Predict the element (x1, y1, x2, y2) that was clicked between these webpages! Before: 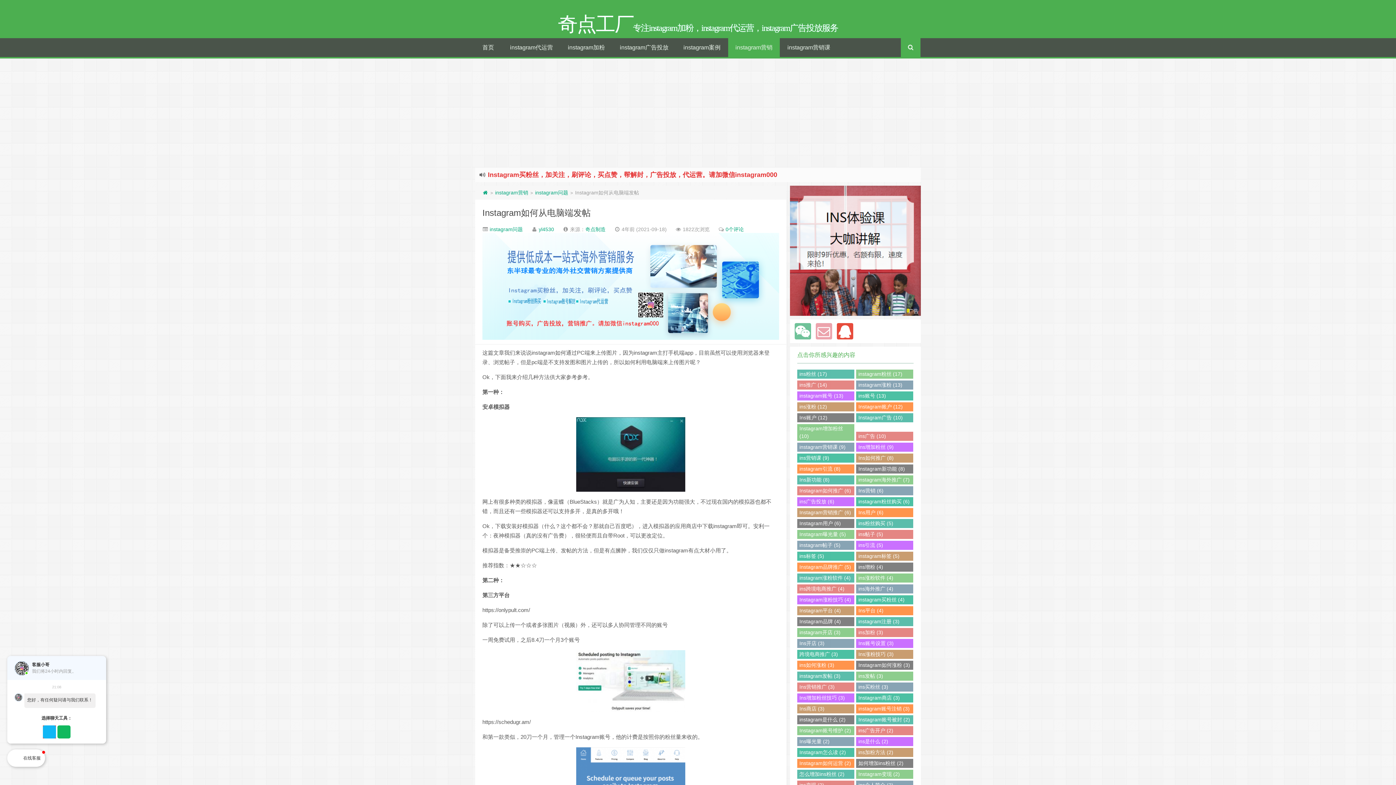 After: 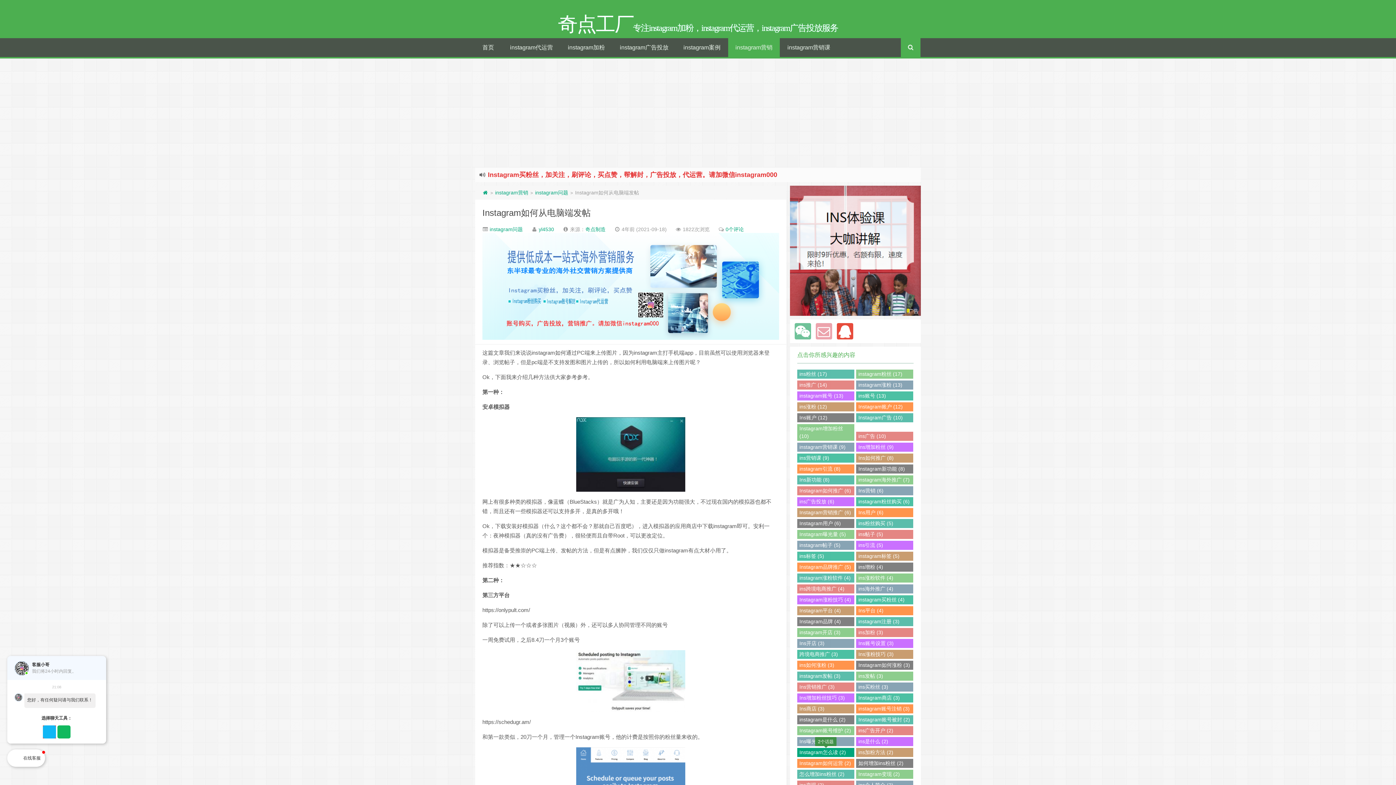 Action: bbox: (797, 748, 854, 757) label: Instagram怎么读 (2)